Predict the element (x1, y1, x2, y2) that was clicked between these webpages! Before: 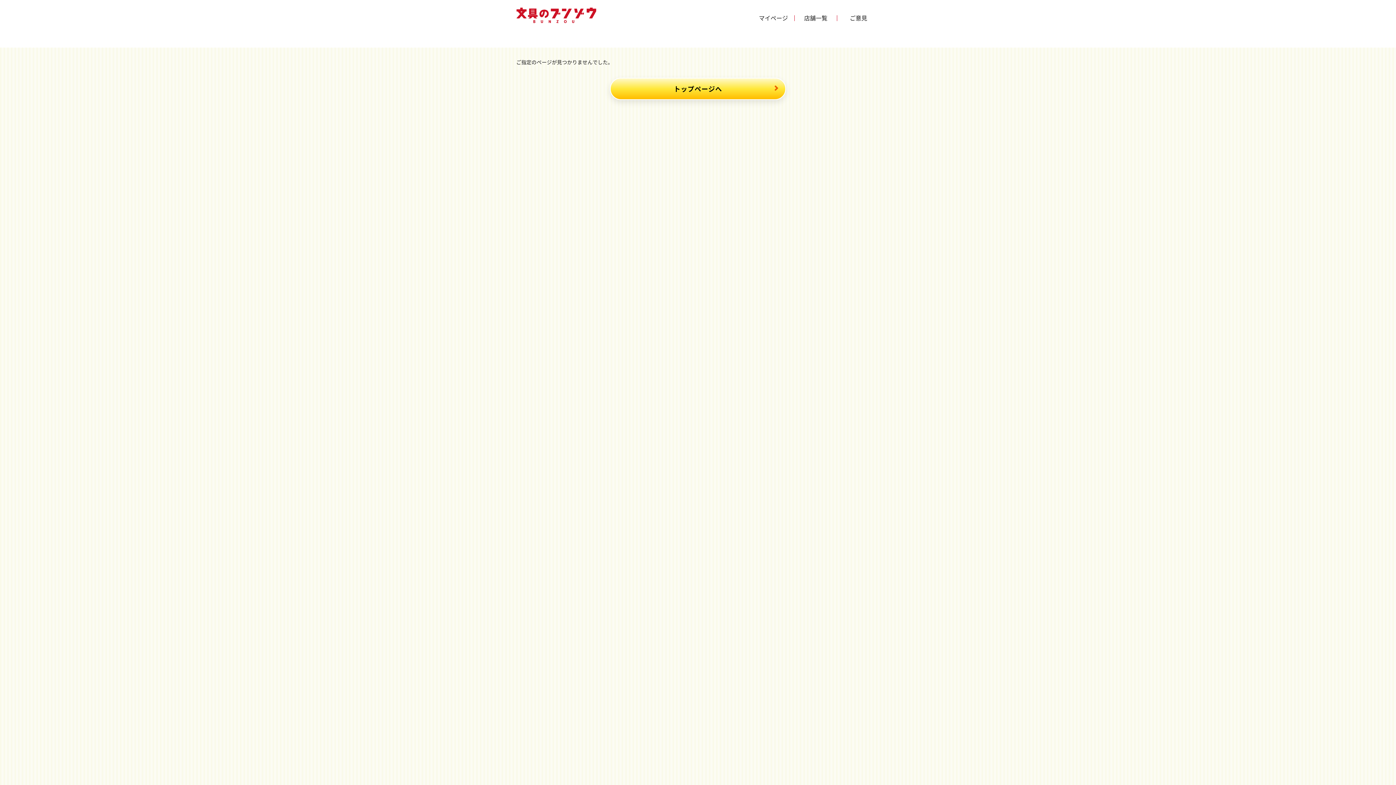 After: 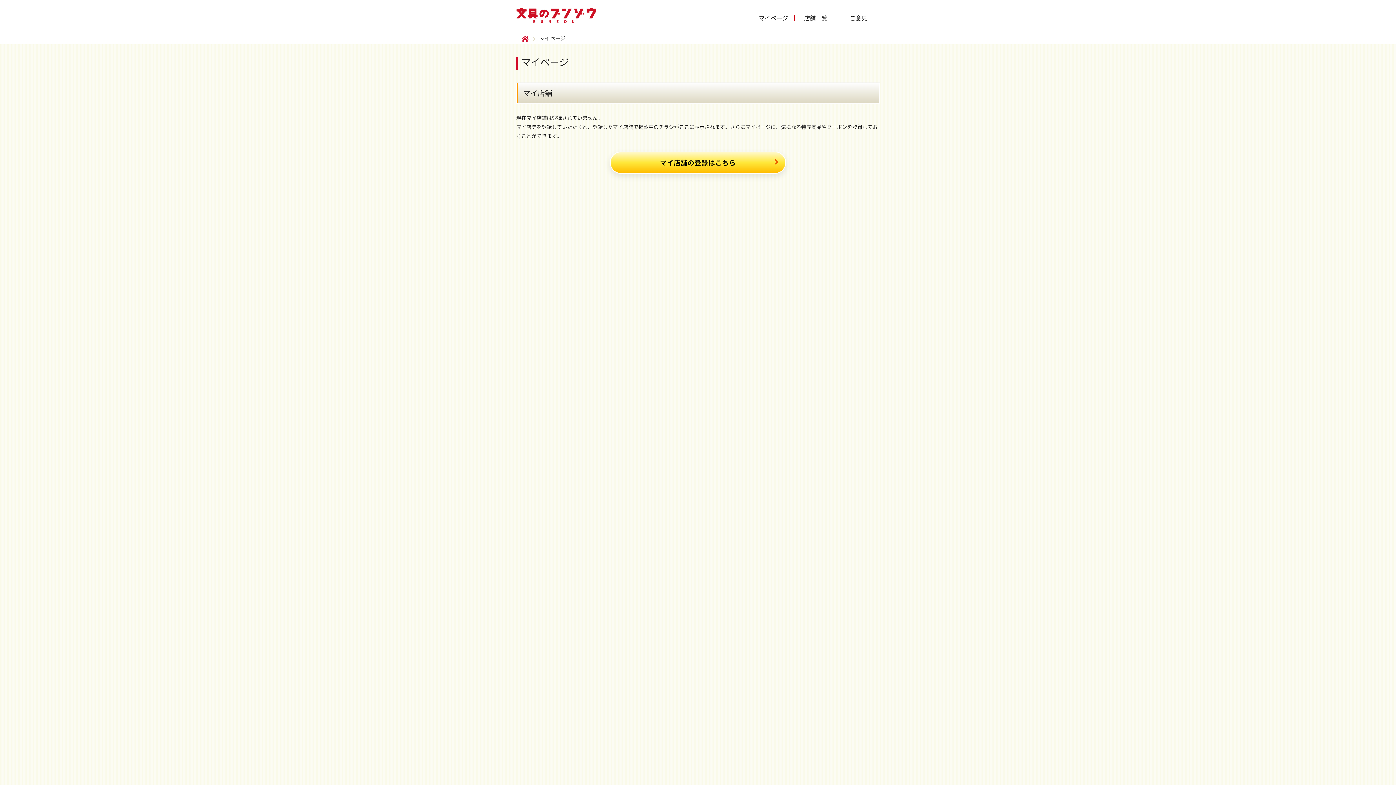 Action: label: マイページ bbox: (752, 15, 794, 21)